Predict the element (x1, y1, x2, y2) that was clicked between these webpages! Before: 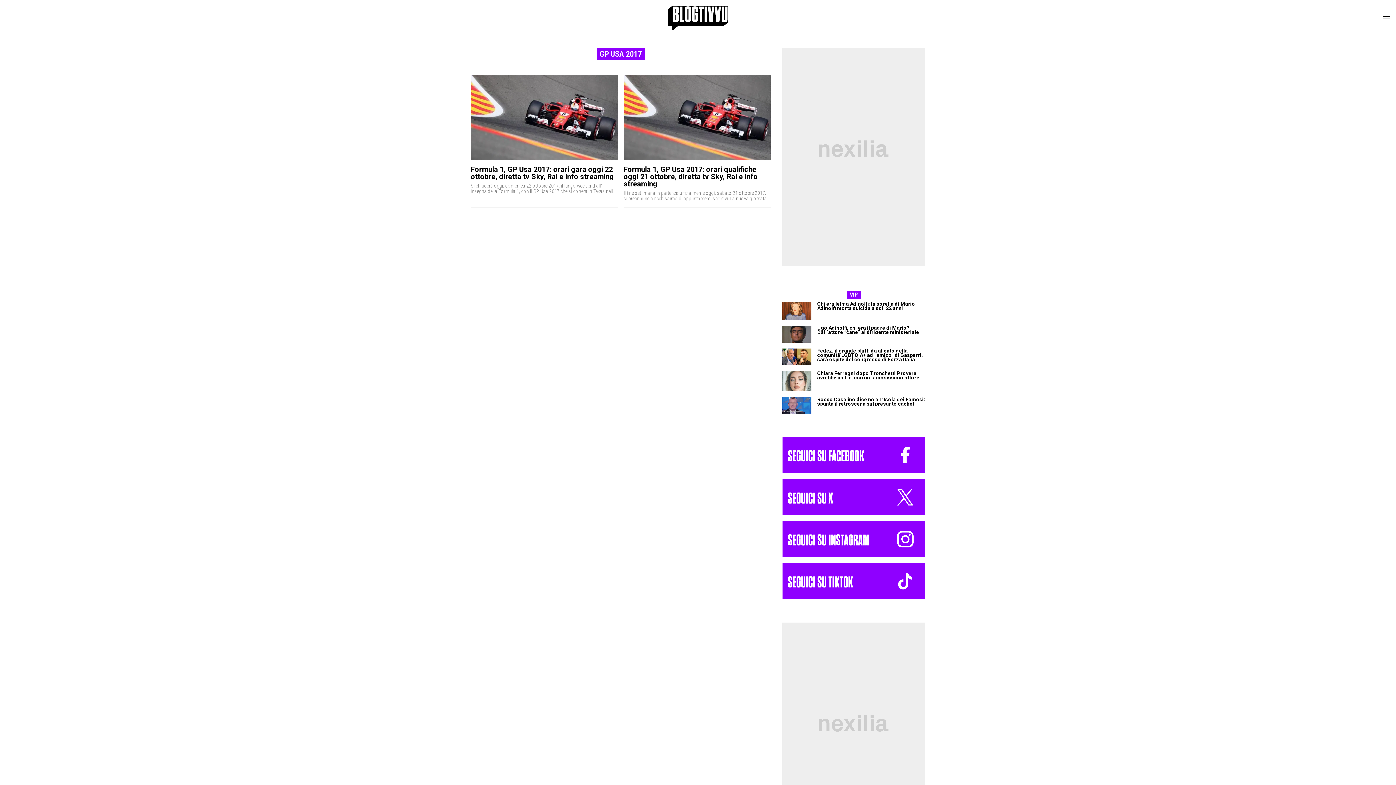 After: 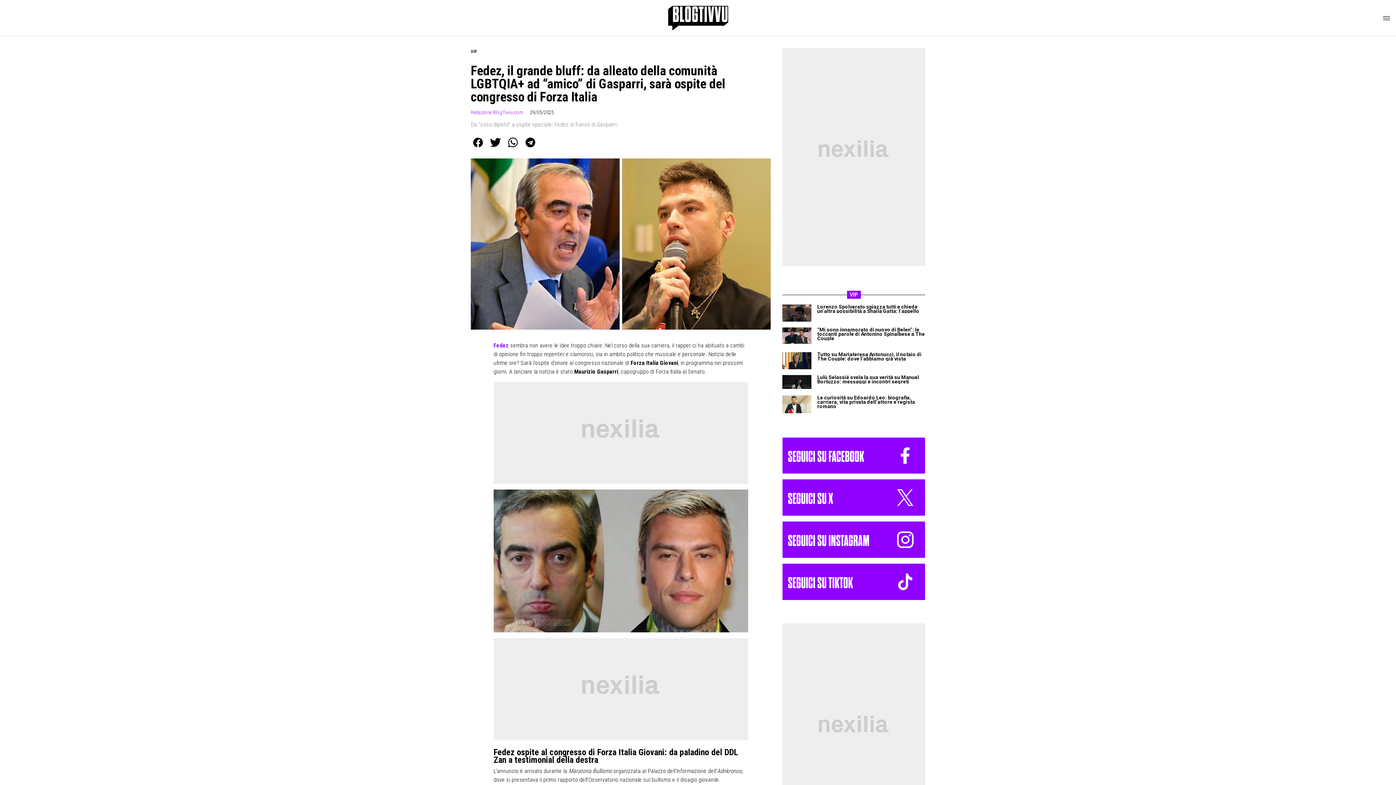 Action: bbox: (782, 348, 811, 365)